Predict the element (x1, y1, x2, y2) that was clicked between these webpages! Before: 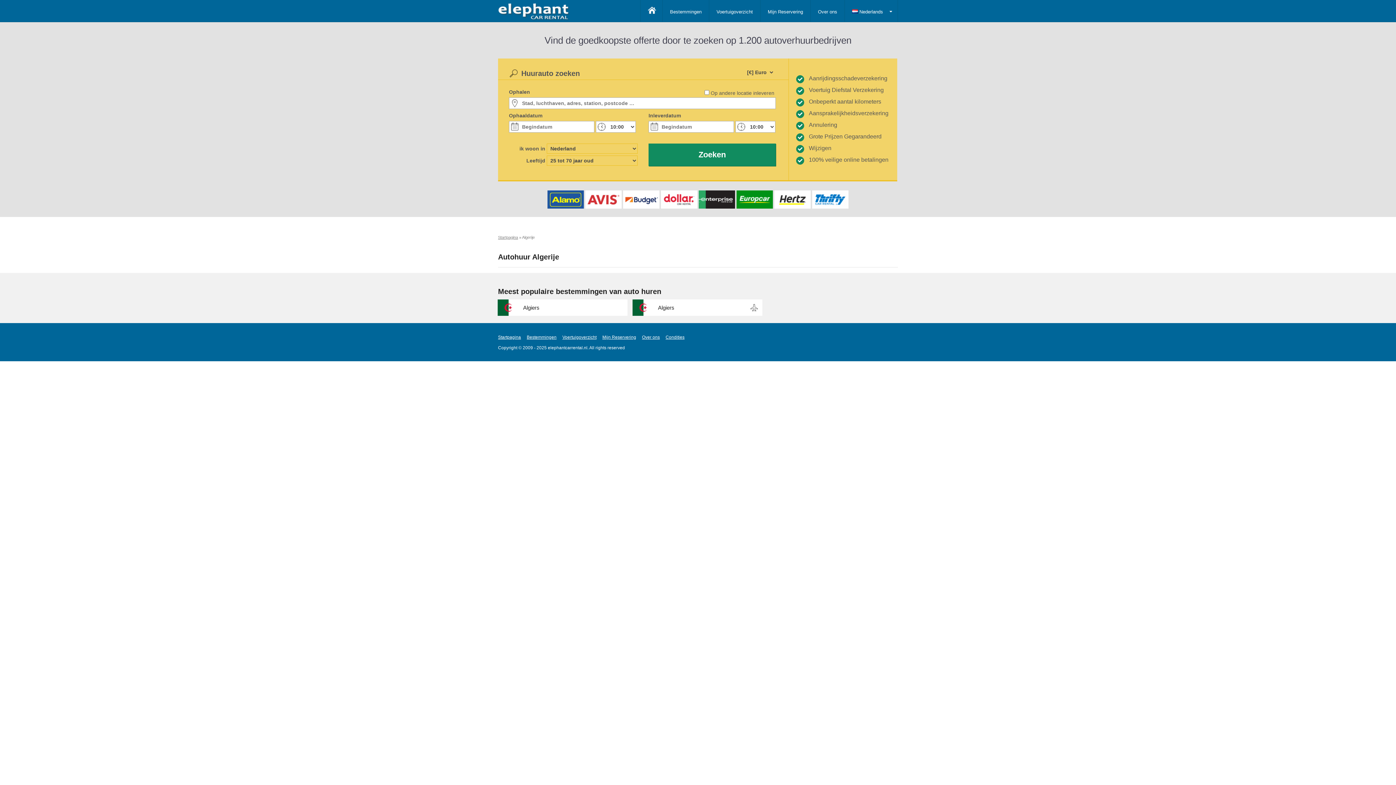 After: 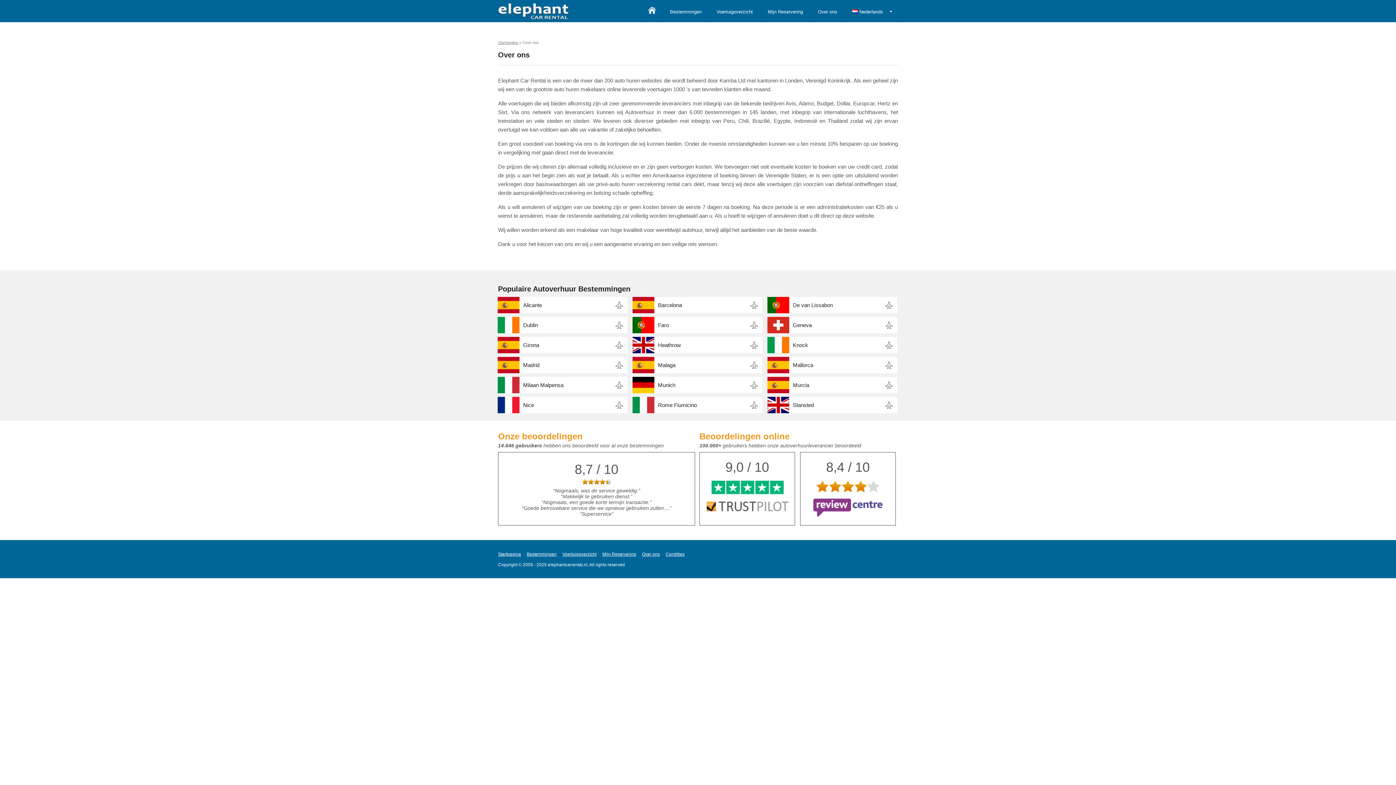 Action: bbox: (810, 0, 844, 21) label: Over ons